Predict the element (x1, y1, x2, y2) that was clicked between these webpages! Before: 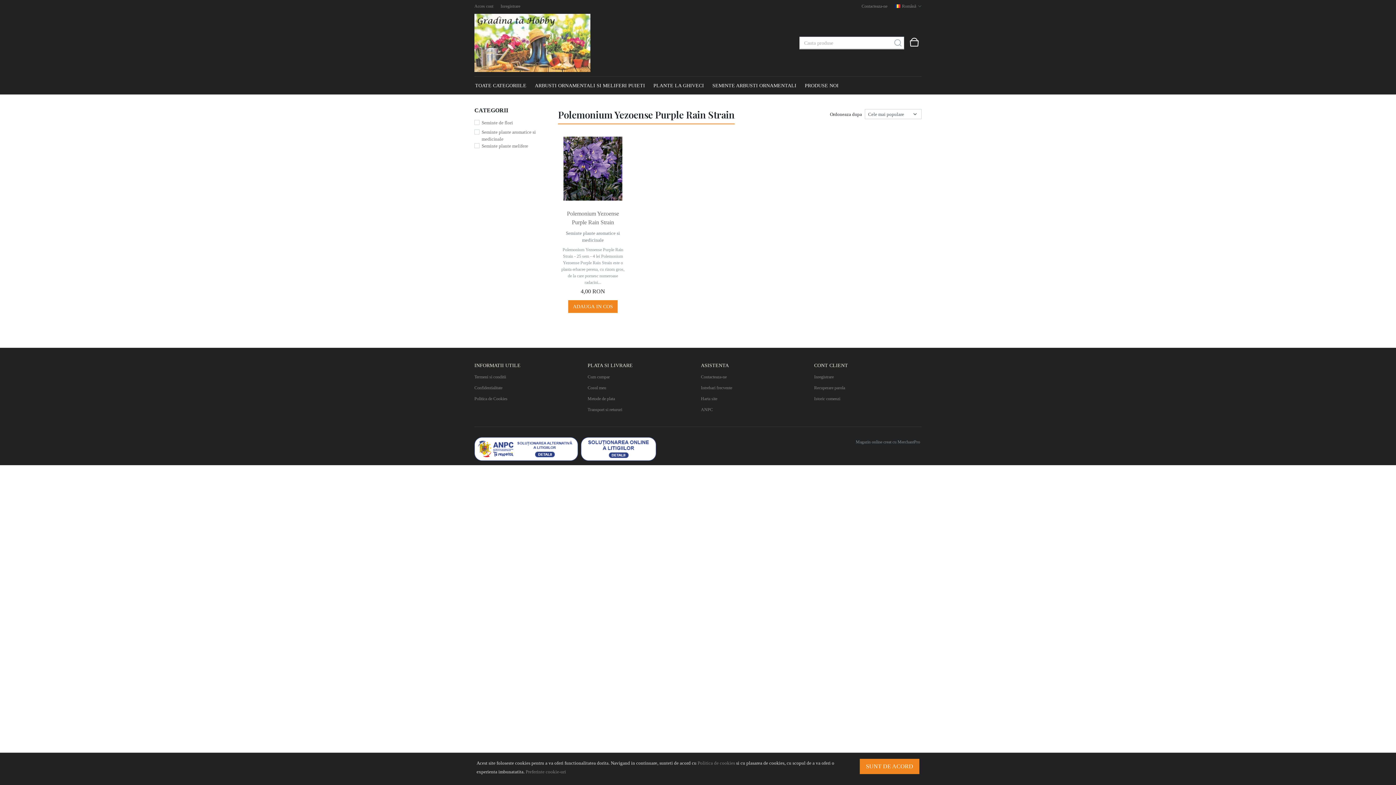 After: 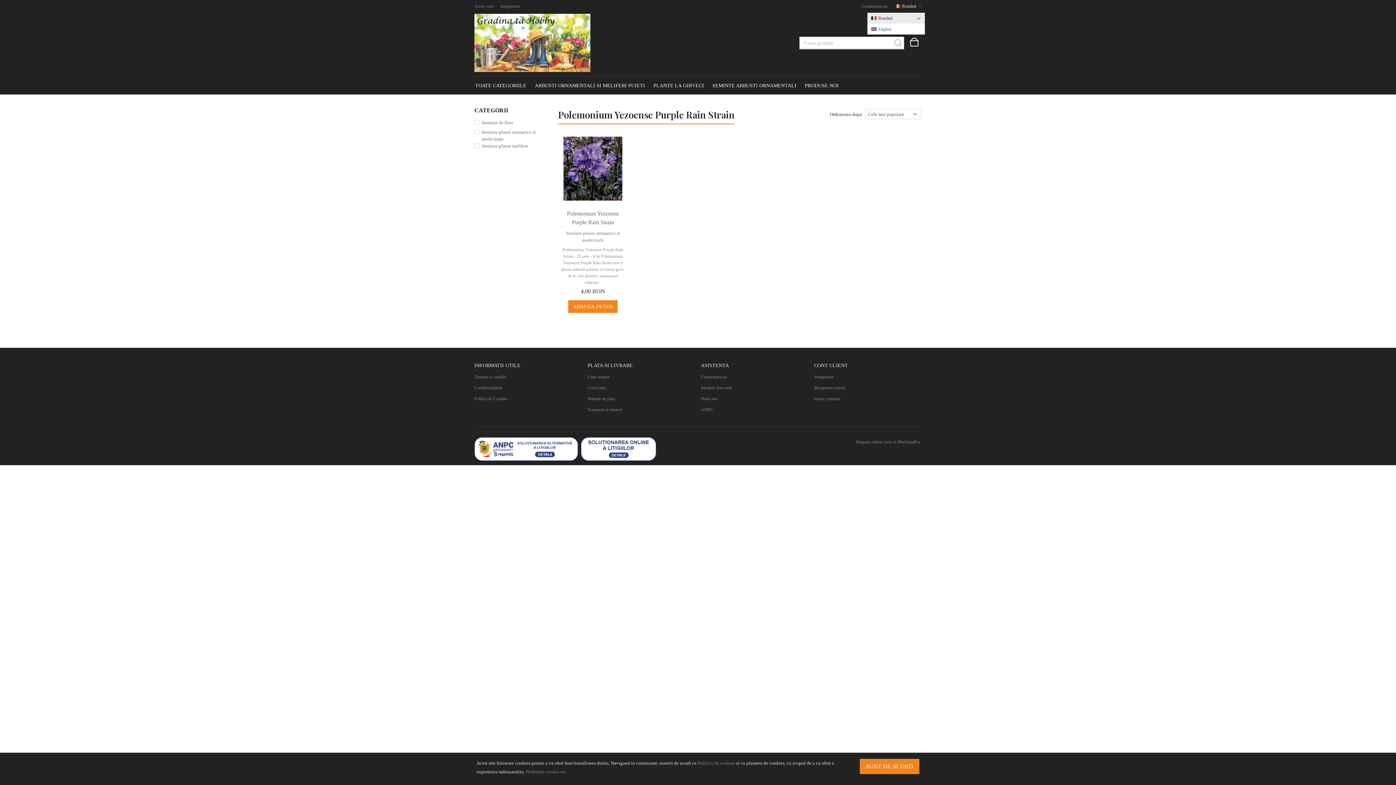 Action: bbox: (891, 0, 925, 12) label: Română